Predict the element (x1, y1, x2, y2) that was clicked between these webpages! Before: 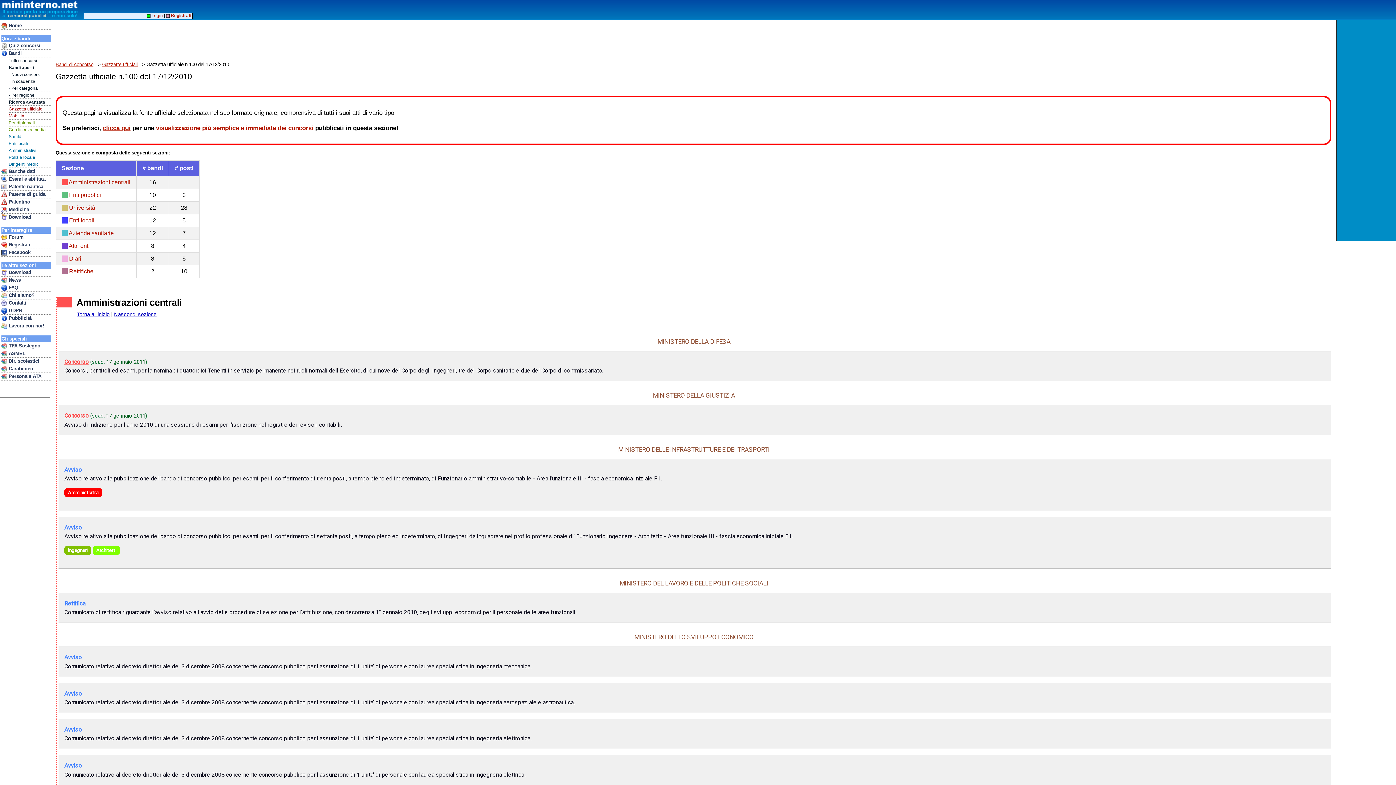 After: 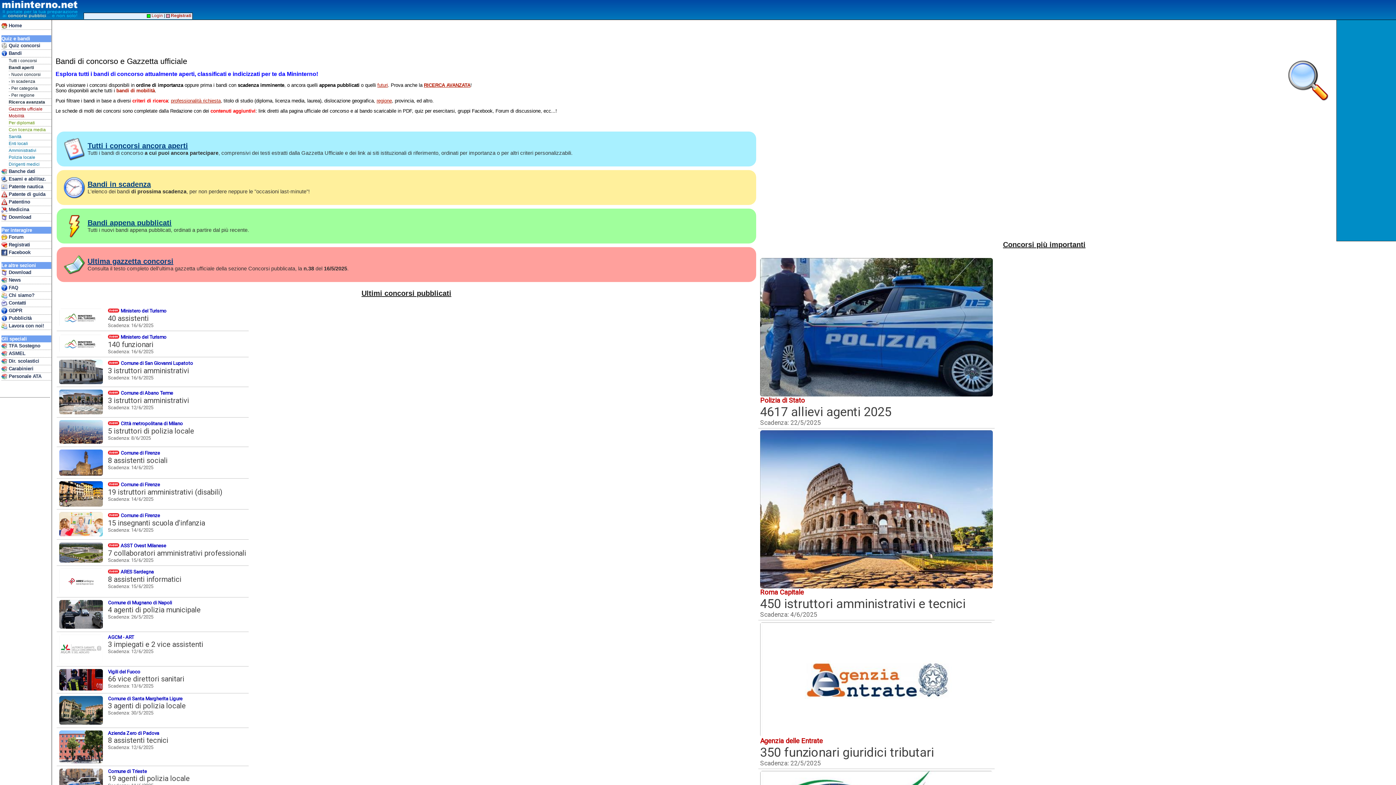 Action: bbox: (1, 49, 51, 57) label:  Bandi